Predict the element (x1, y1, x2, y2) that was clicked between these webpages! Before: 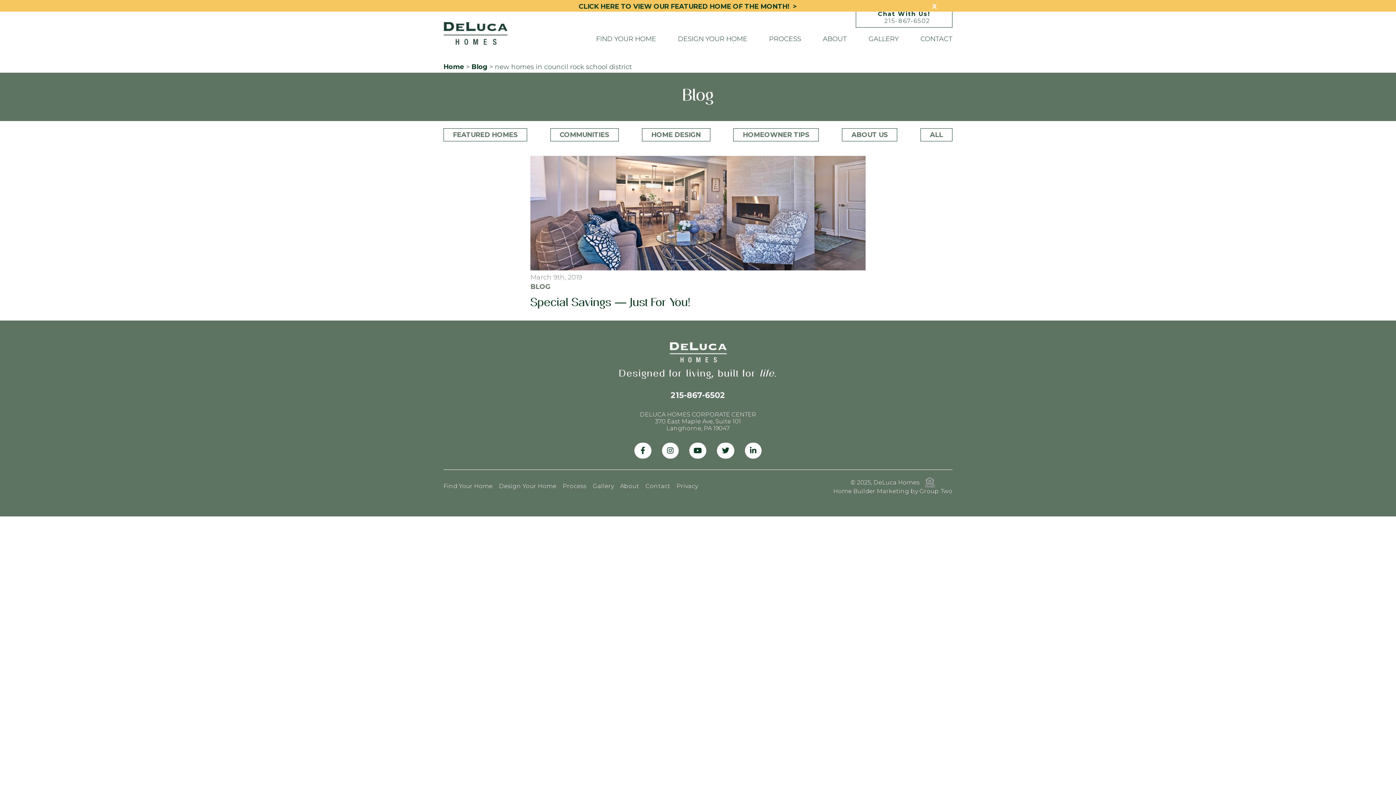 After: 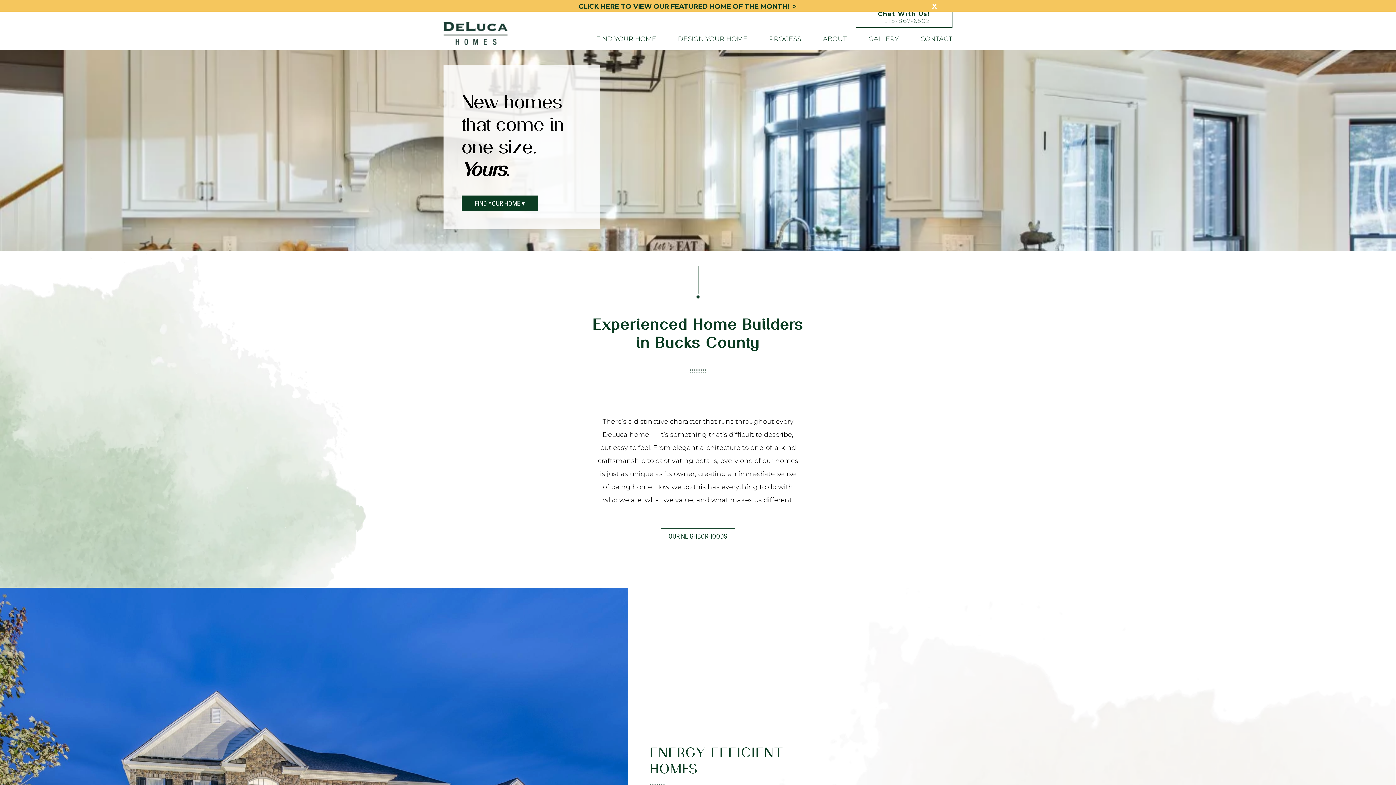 Action: bbox: (443, 22, 507, 46)